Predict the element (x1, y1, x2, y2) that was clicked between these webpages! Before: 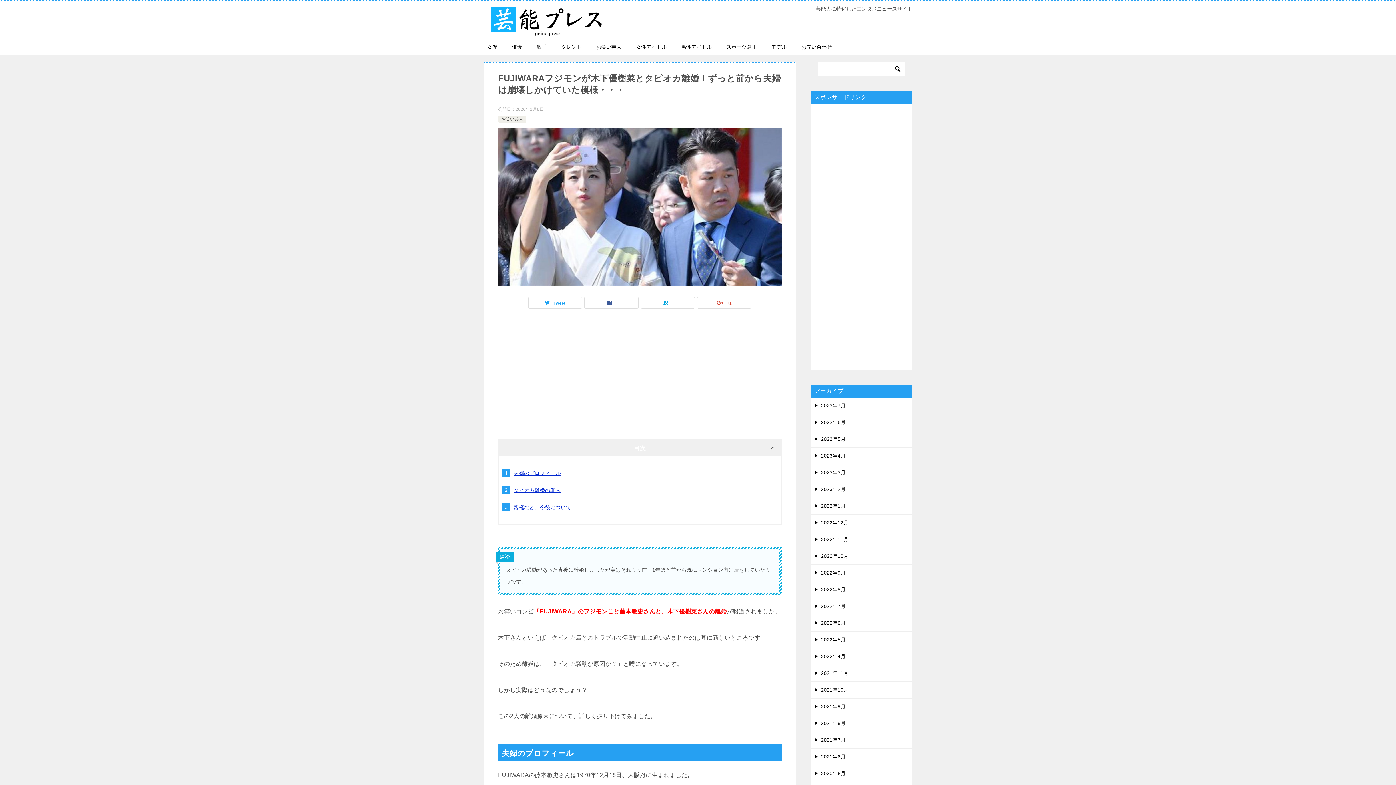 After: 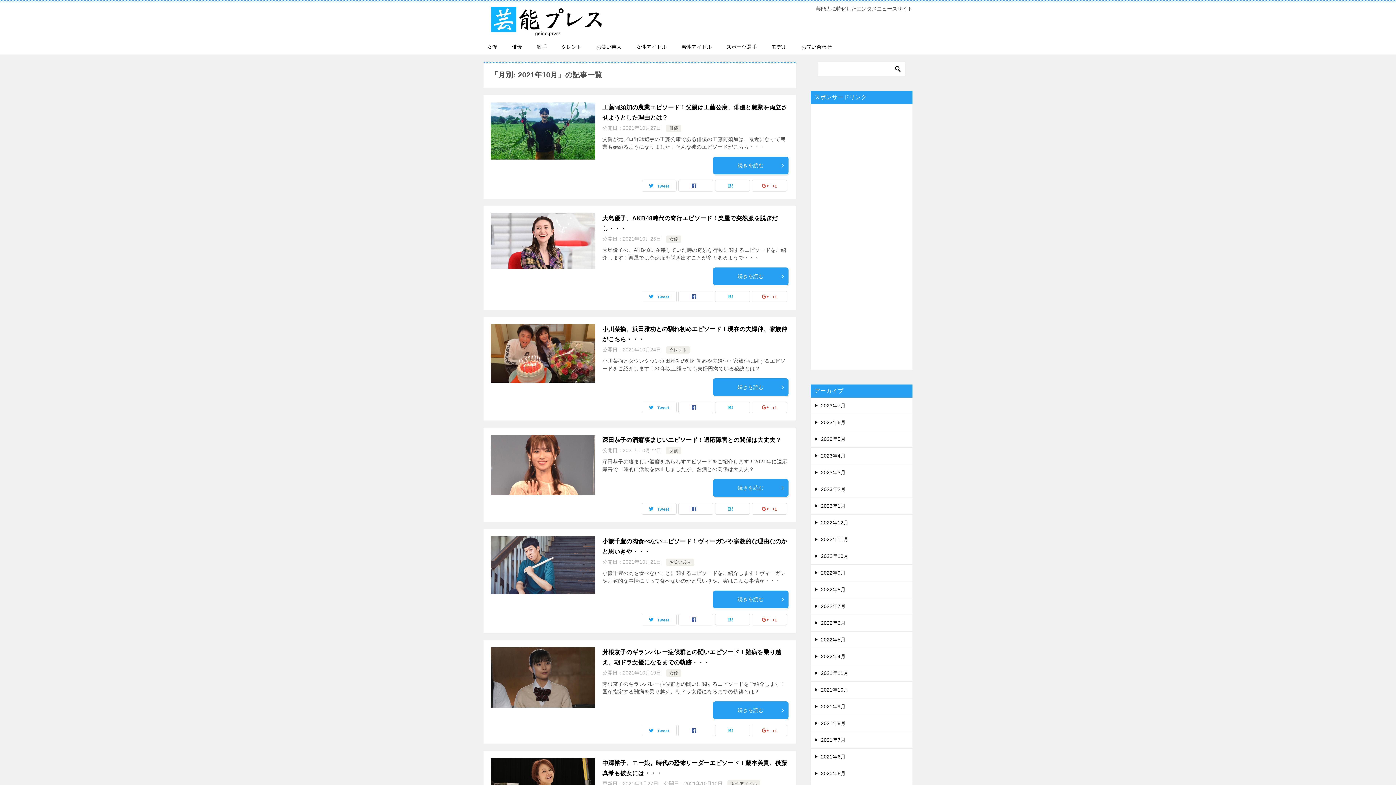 Action: bbox: (810, 682, 912, 698) label: 2021年10月